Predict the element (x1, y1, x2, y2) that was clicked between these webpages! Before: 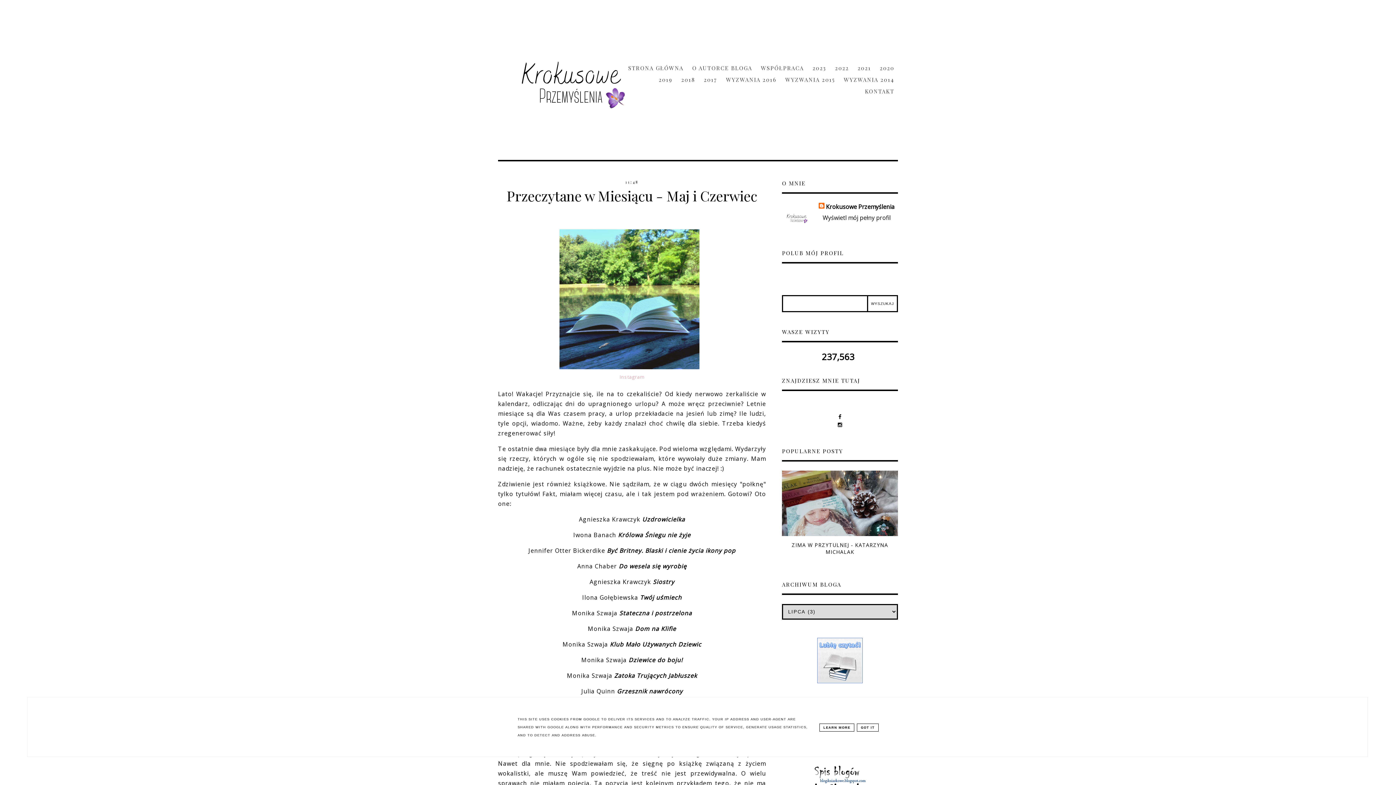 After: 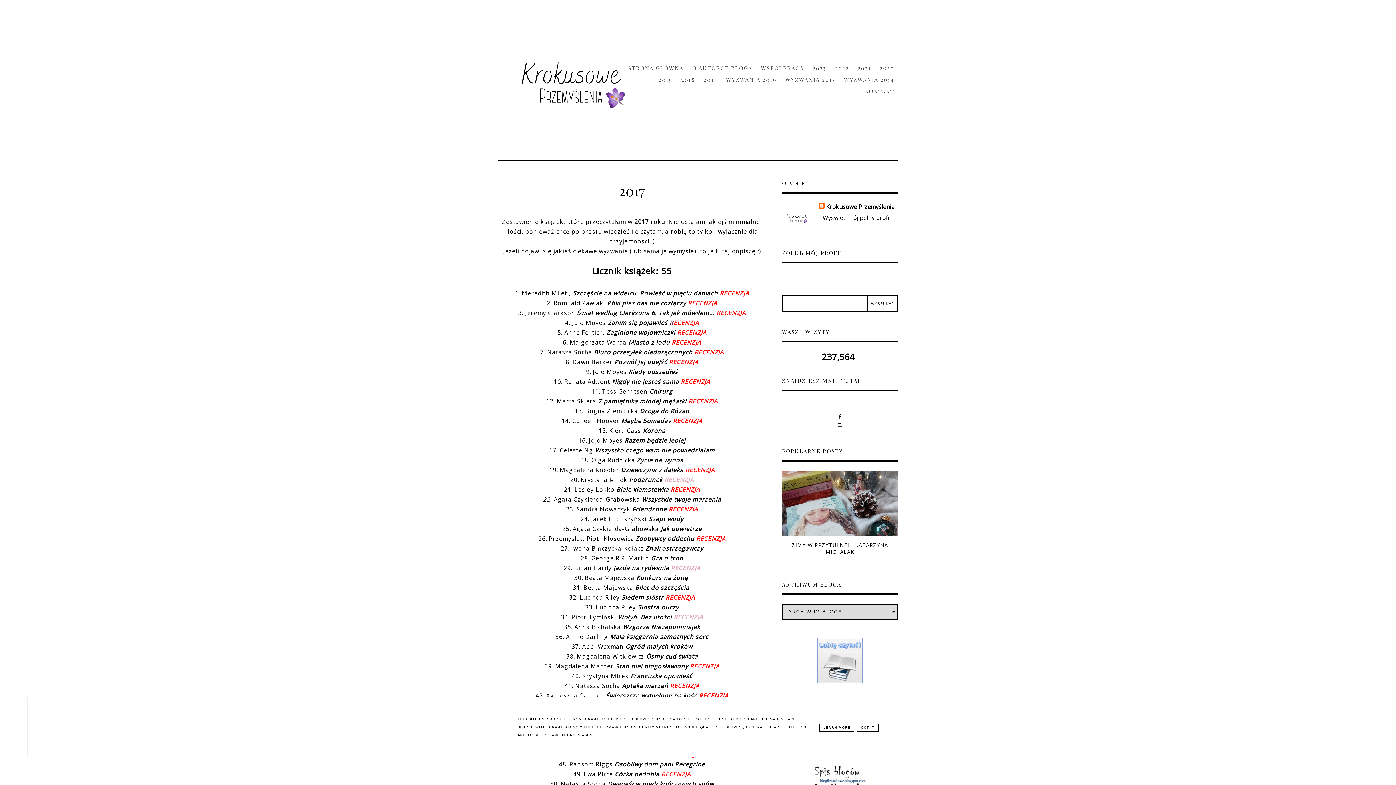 Action: label: 2017 bbox: (700, 76, 721, 83)